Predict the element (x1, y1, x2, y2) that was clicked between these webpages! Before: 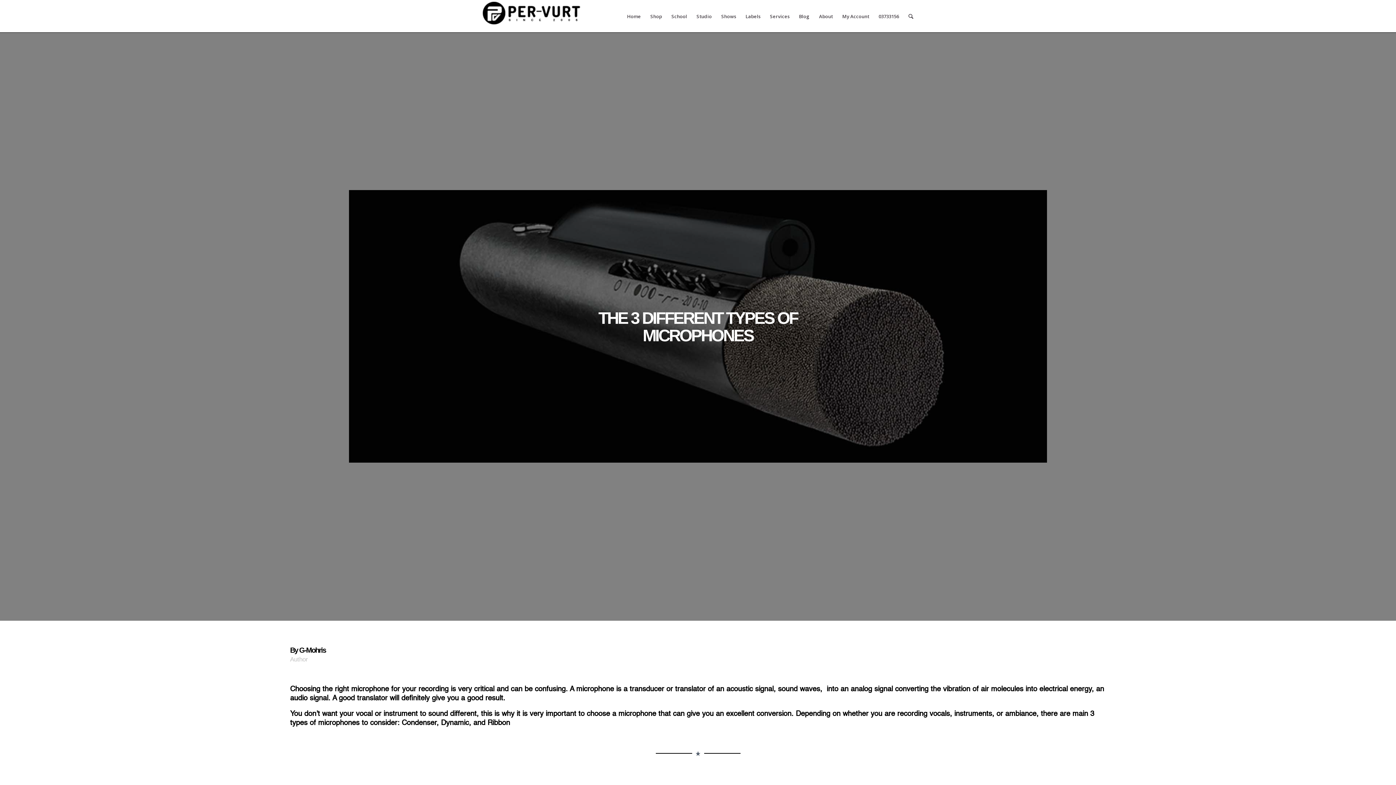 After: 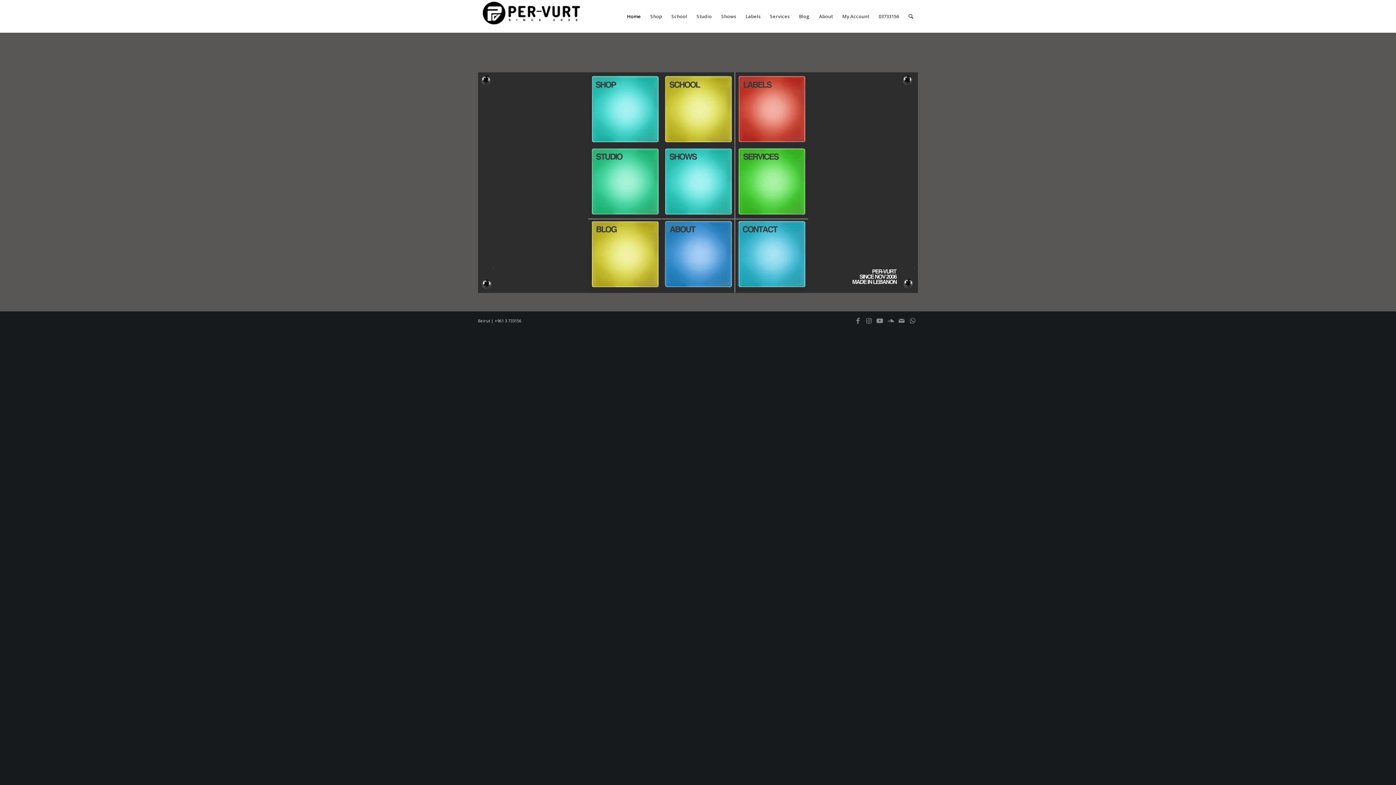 Action: bbox: (622, 0, 645, 32) label: Home